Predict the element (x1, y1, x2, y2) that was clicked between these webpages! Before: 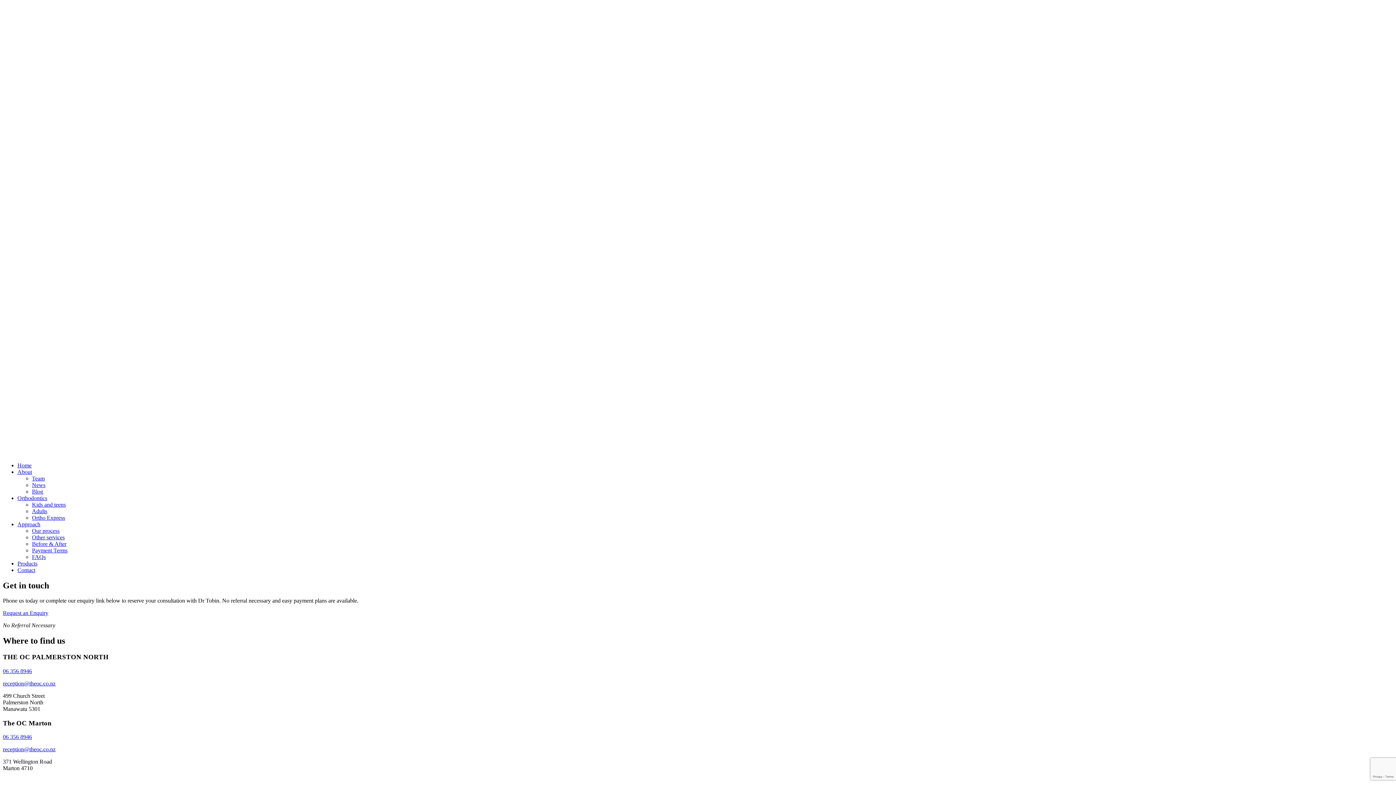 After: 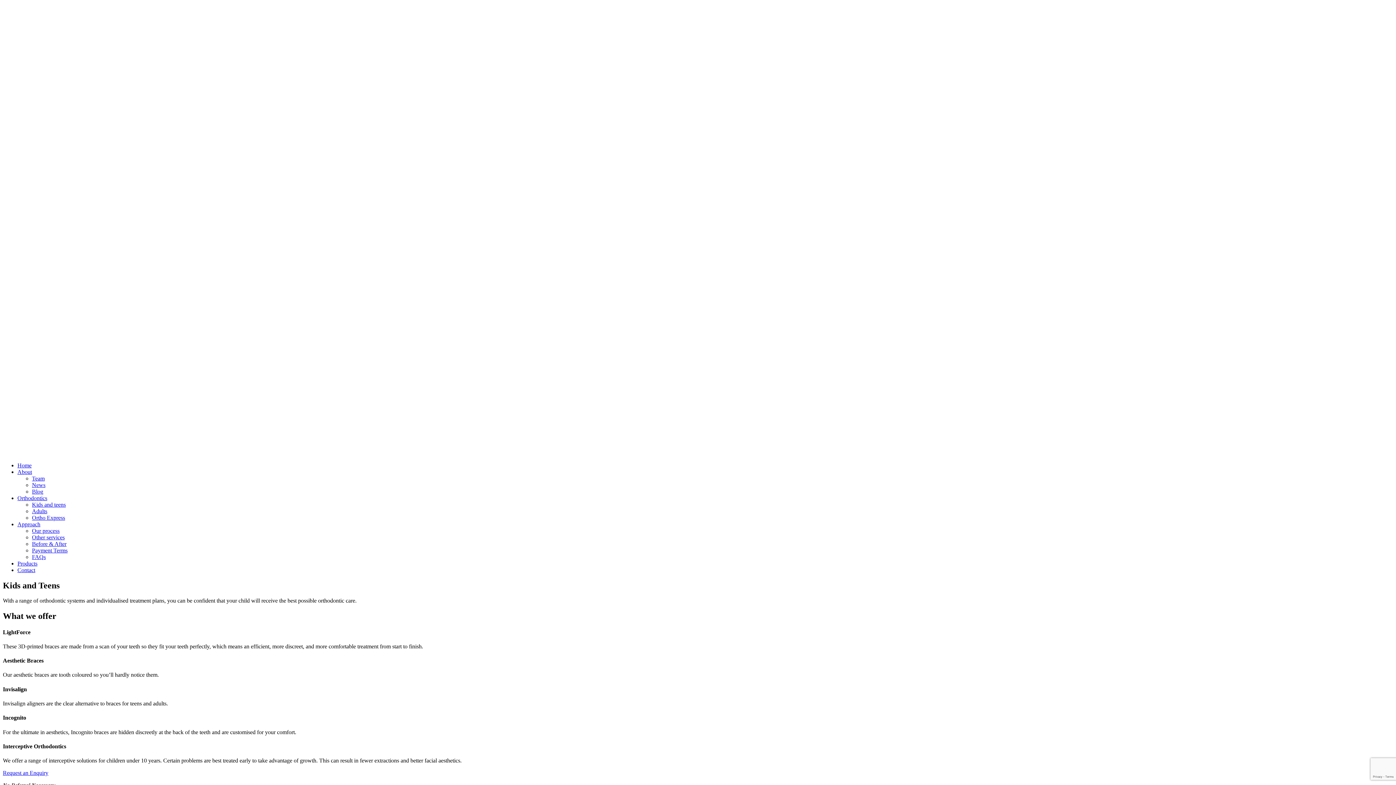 Action: bbox: (32, 501, 65, 507) label: Kids and teens